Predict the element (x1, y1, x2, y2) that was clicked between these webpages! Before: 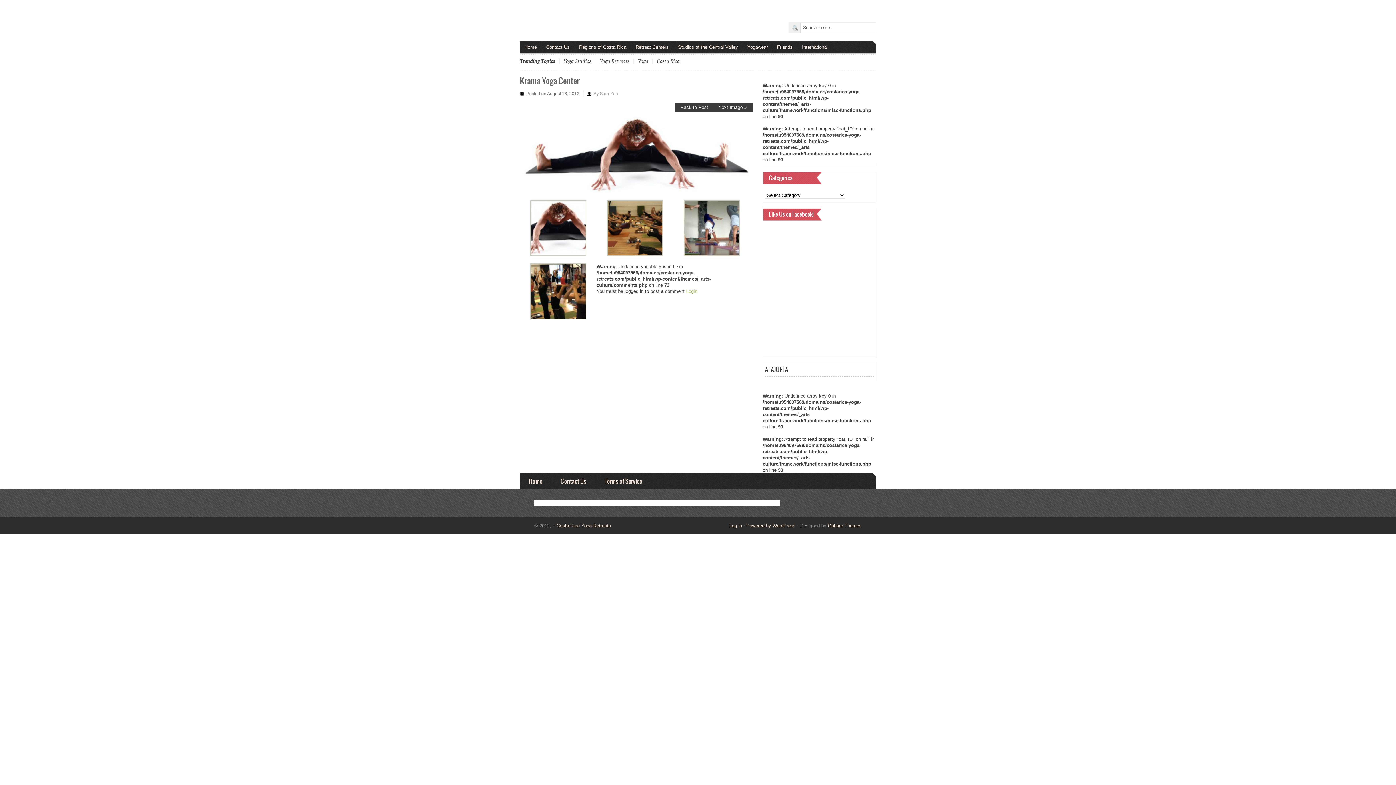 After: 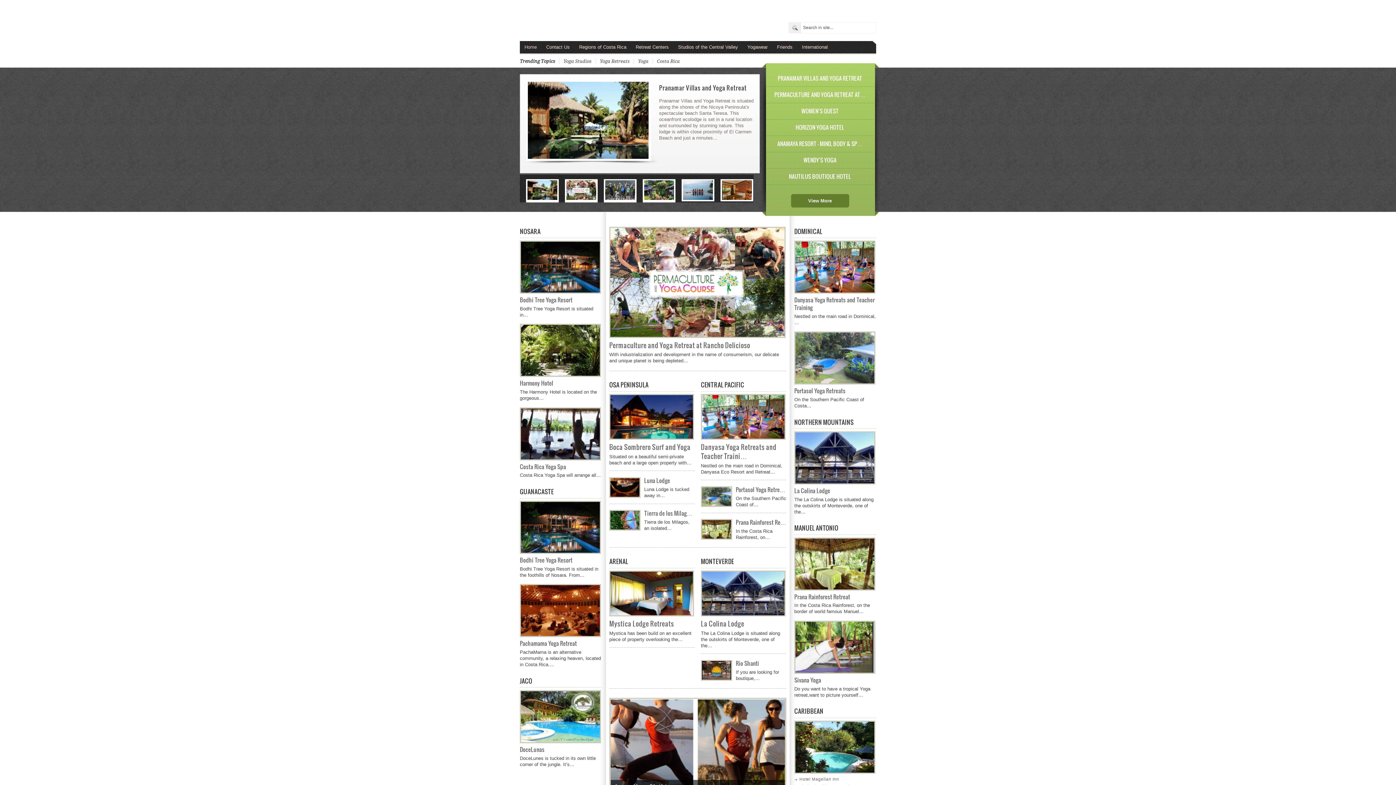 Action: bbox: (520, 41, 541, 53) label: Home